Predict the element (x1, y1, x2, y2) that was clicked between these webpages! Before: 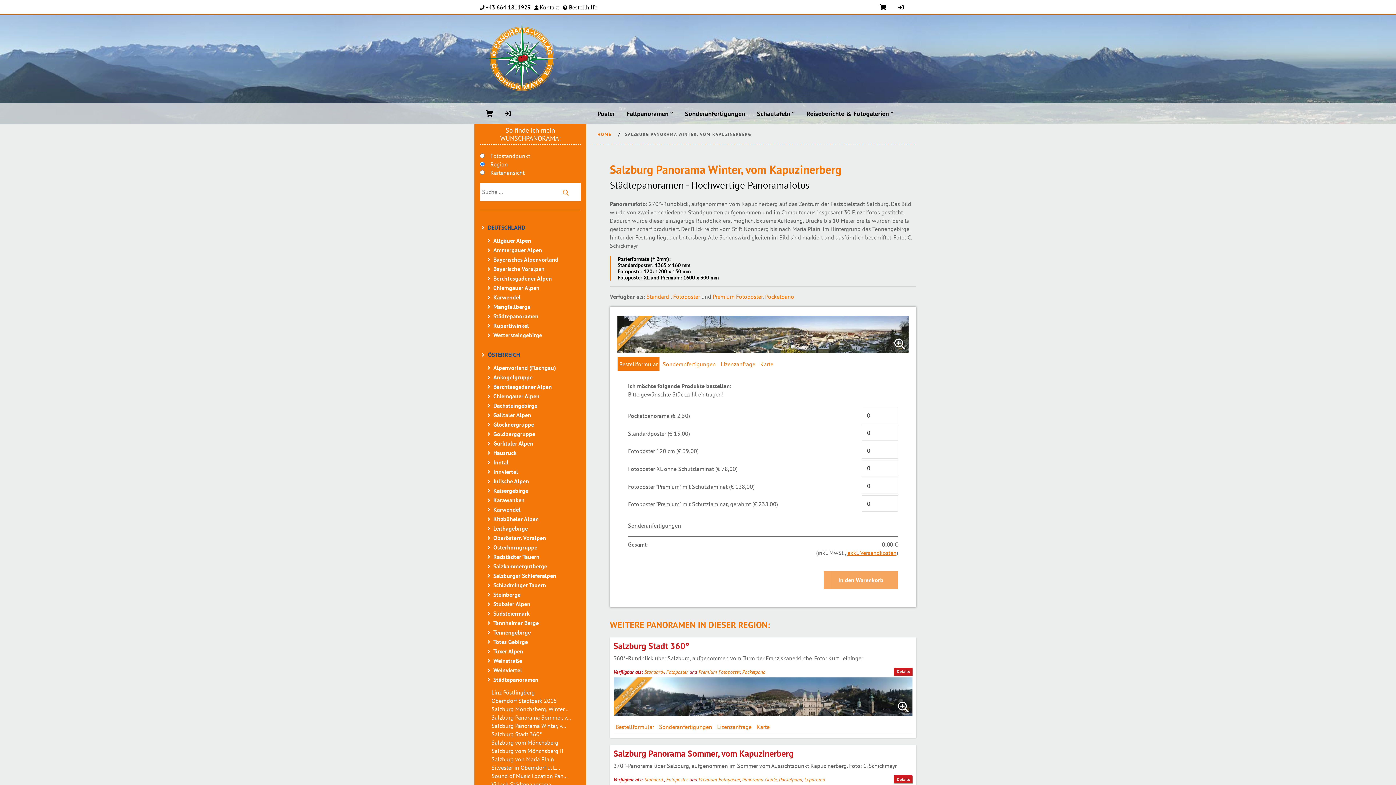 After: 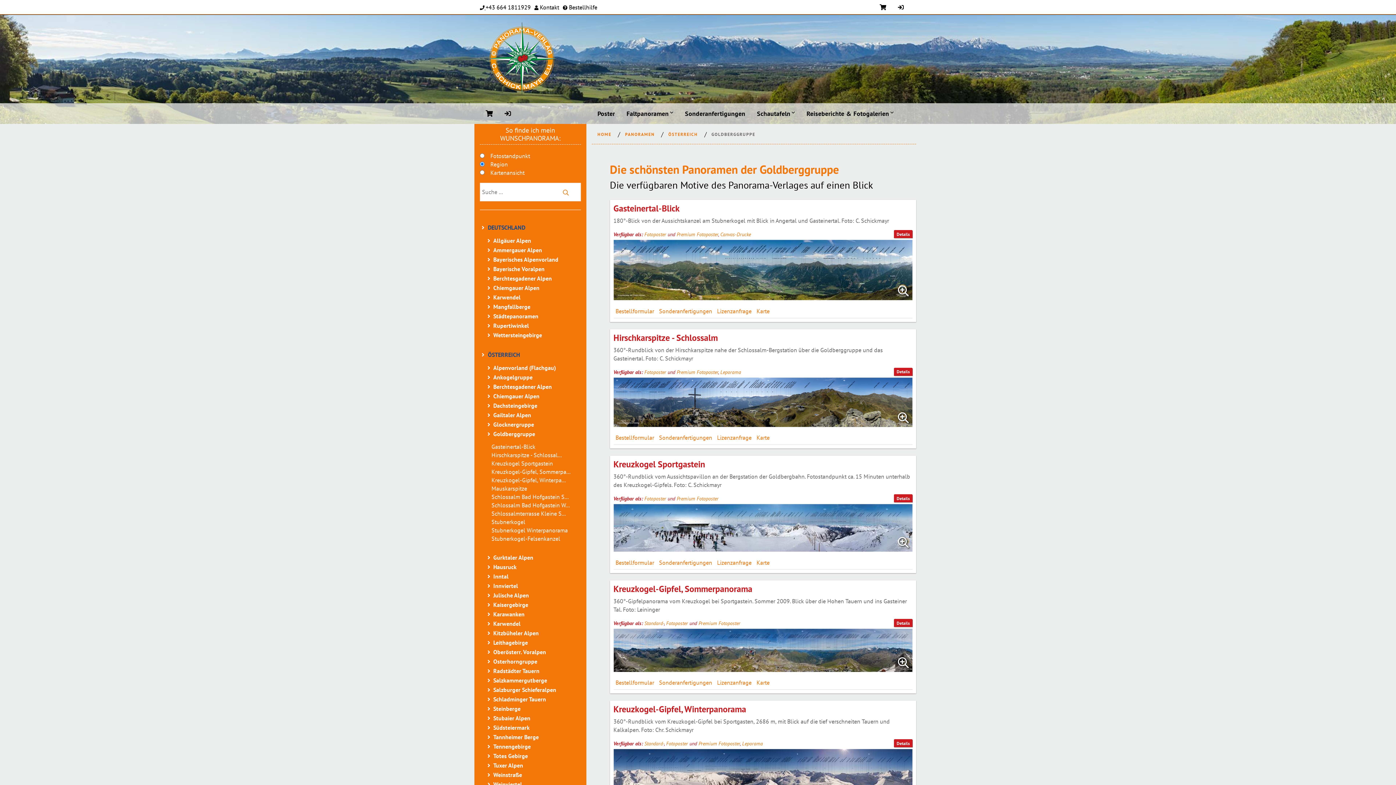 Action: label: Goldberggruppe bbox: (493, 430, 535, 437)